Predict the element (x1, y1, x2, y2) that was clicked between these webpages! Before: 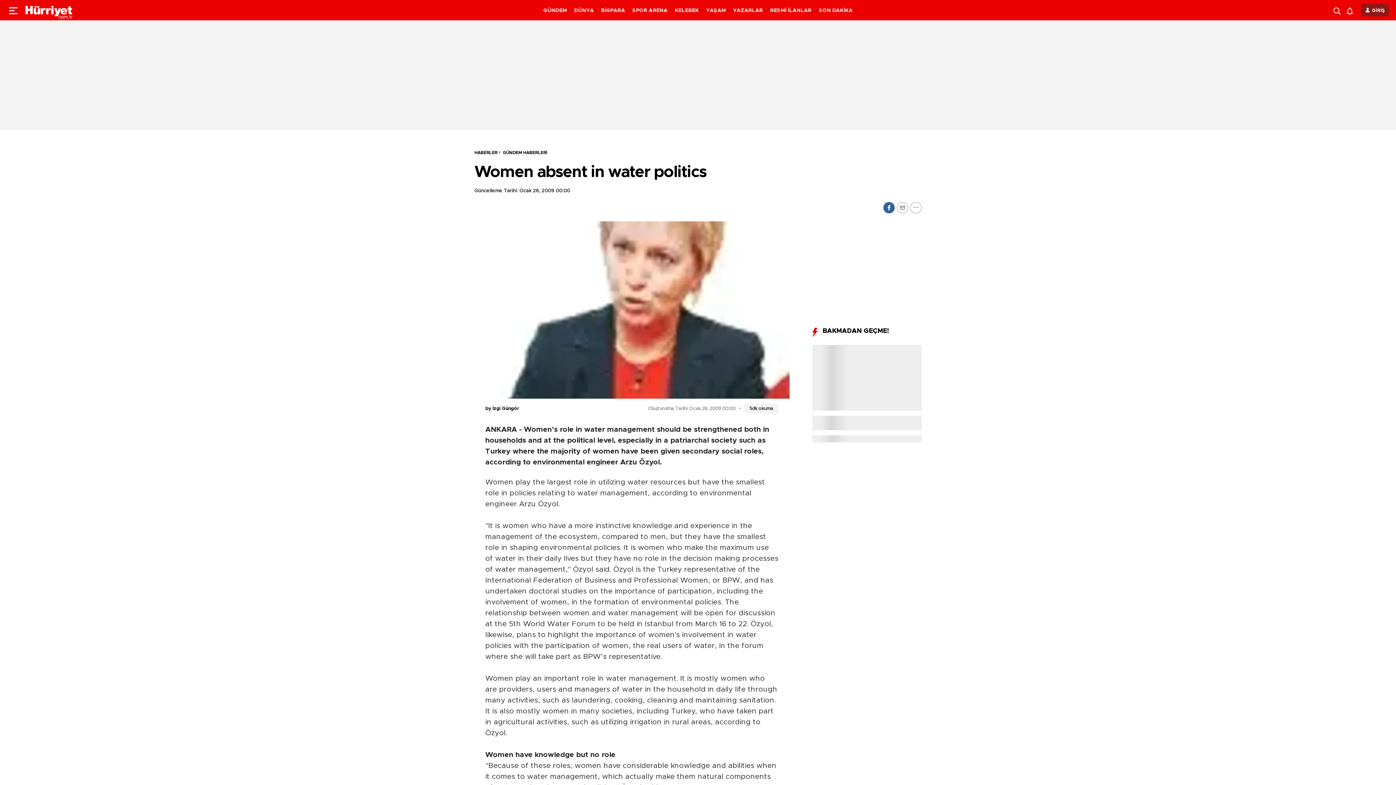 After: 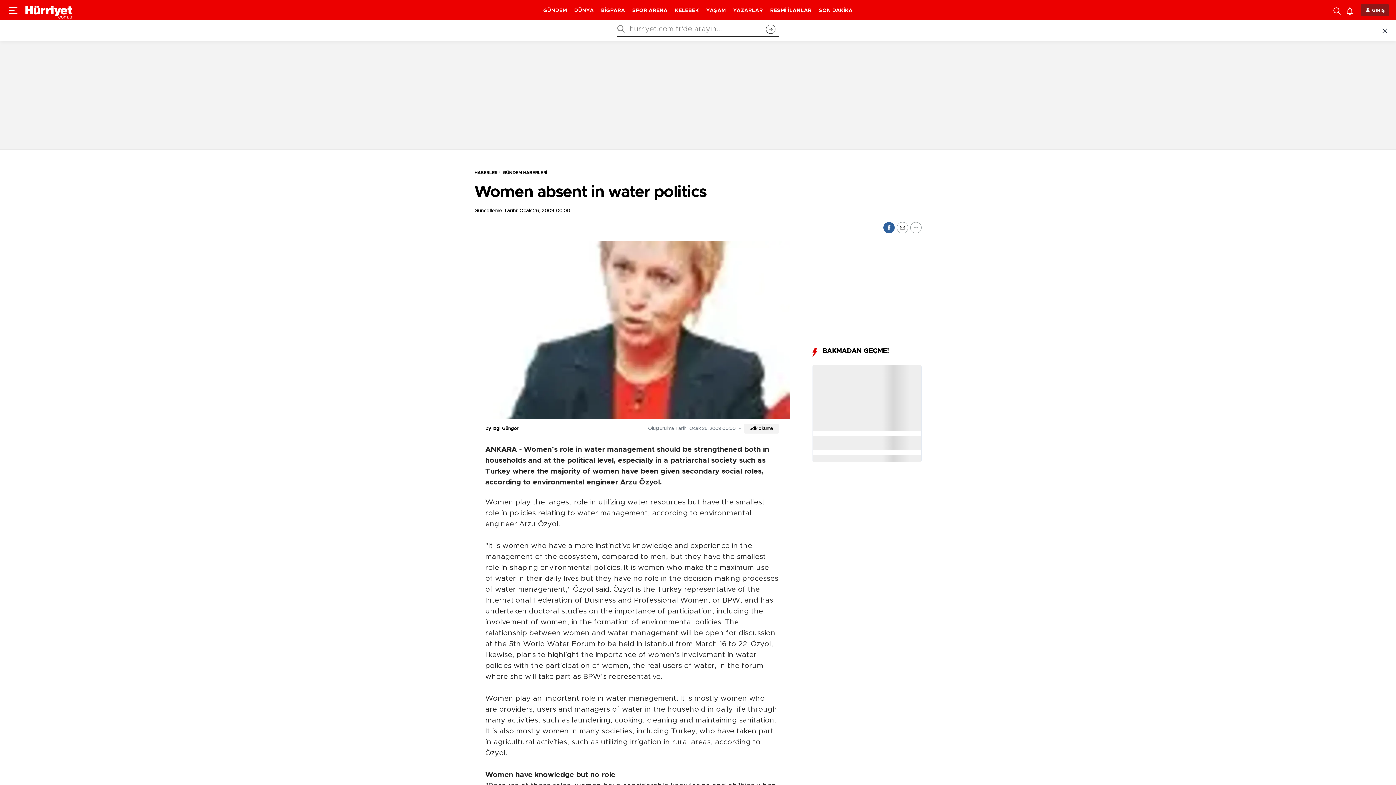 Action: bbox: (1329, 4, 1347, 16)